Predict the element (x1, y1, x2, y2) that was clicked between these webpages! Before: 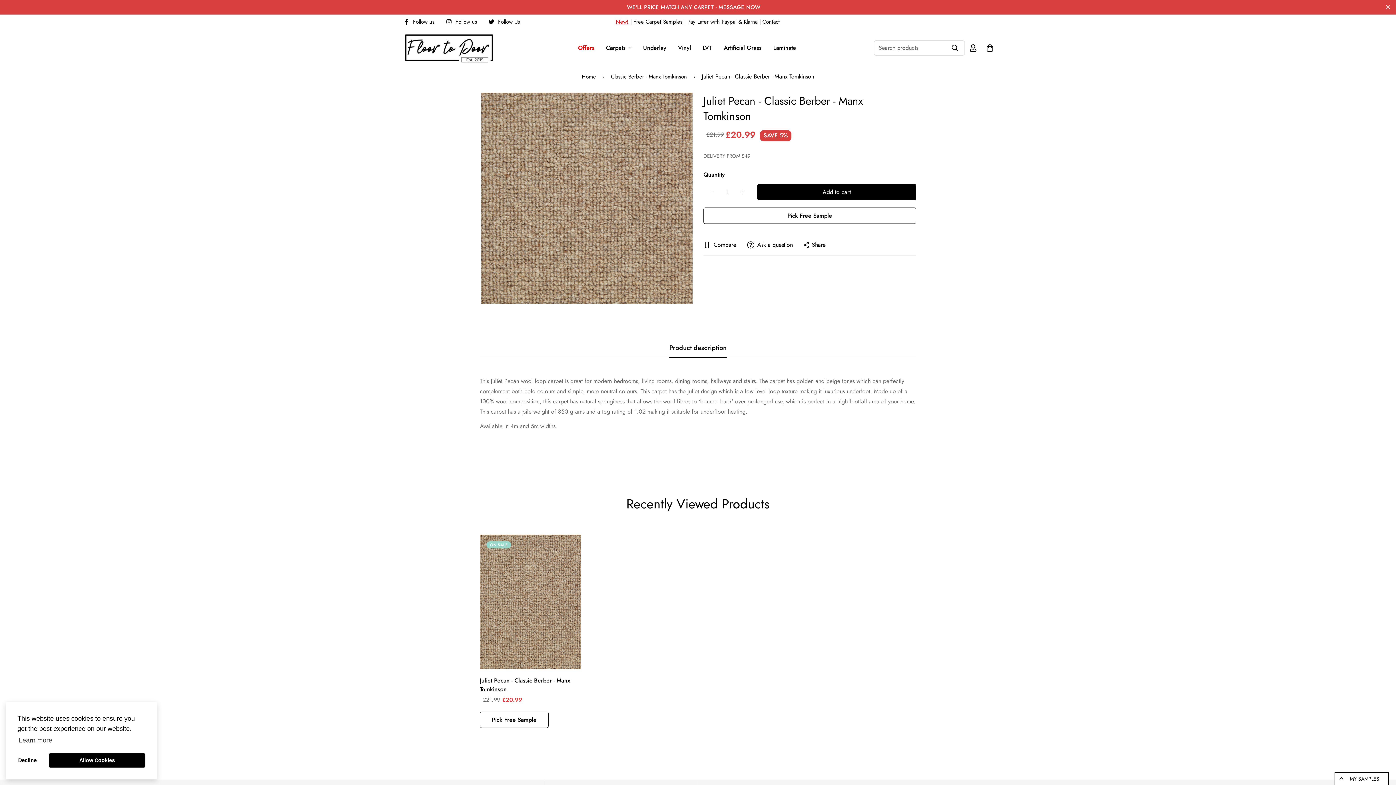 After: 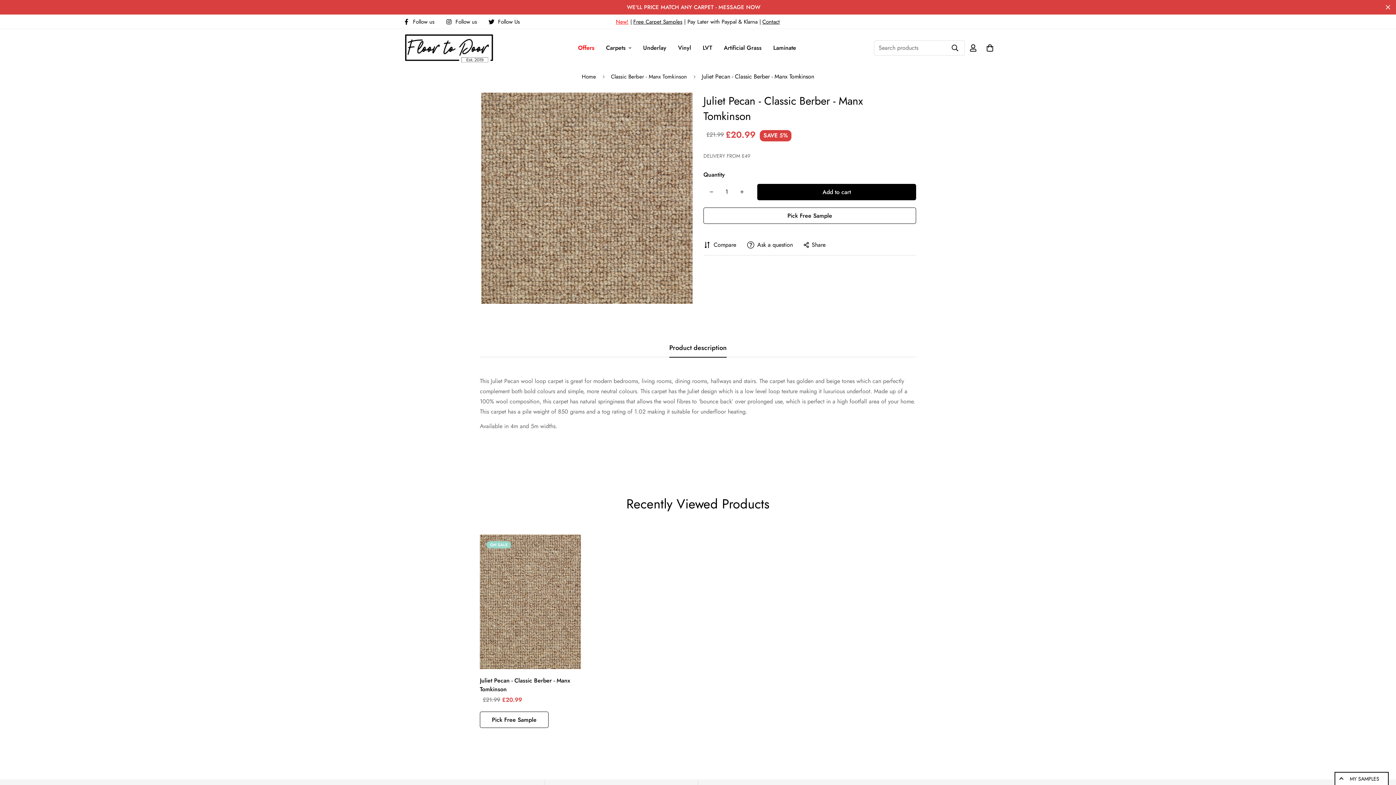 Action: label: deny cookies bbox: (17, 753, 37, 768)